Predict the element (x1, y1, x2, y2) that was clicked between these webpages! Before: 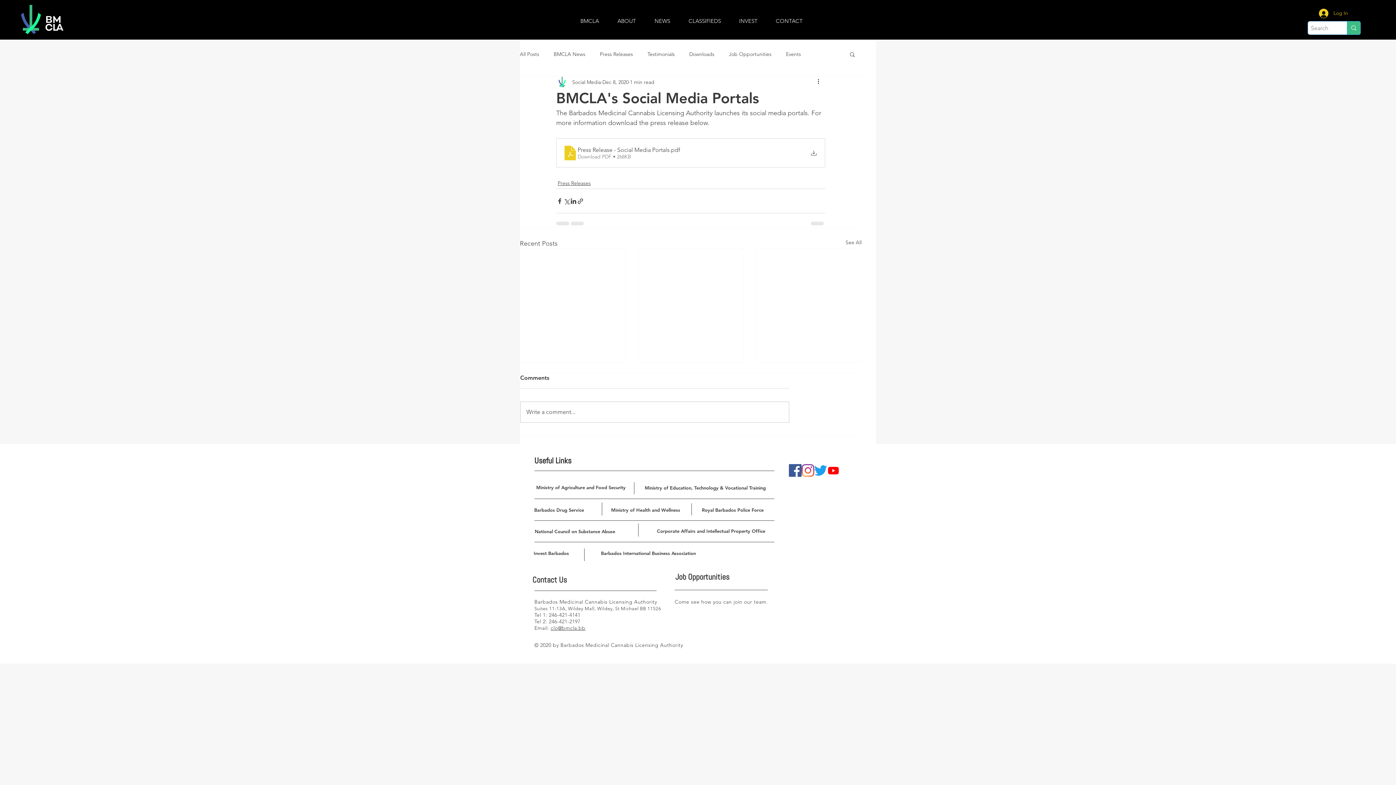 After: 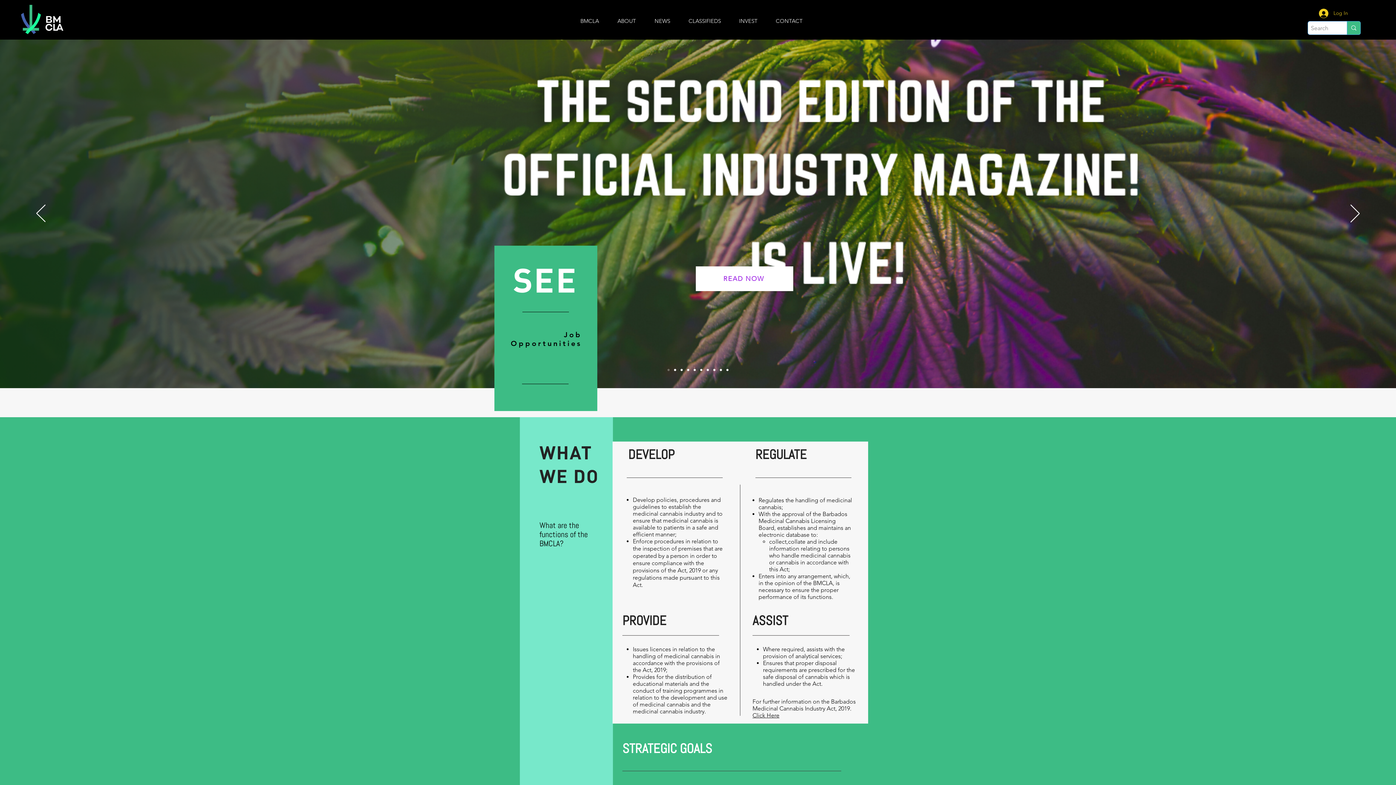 Action: bbox: (571, 17, 608, 24) label: BMCLA